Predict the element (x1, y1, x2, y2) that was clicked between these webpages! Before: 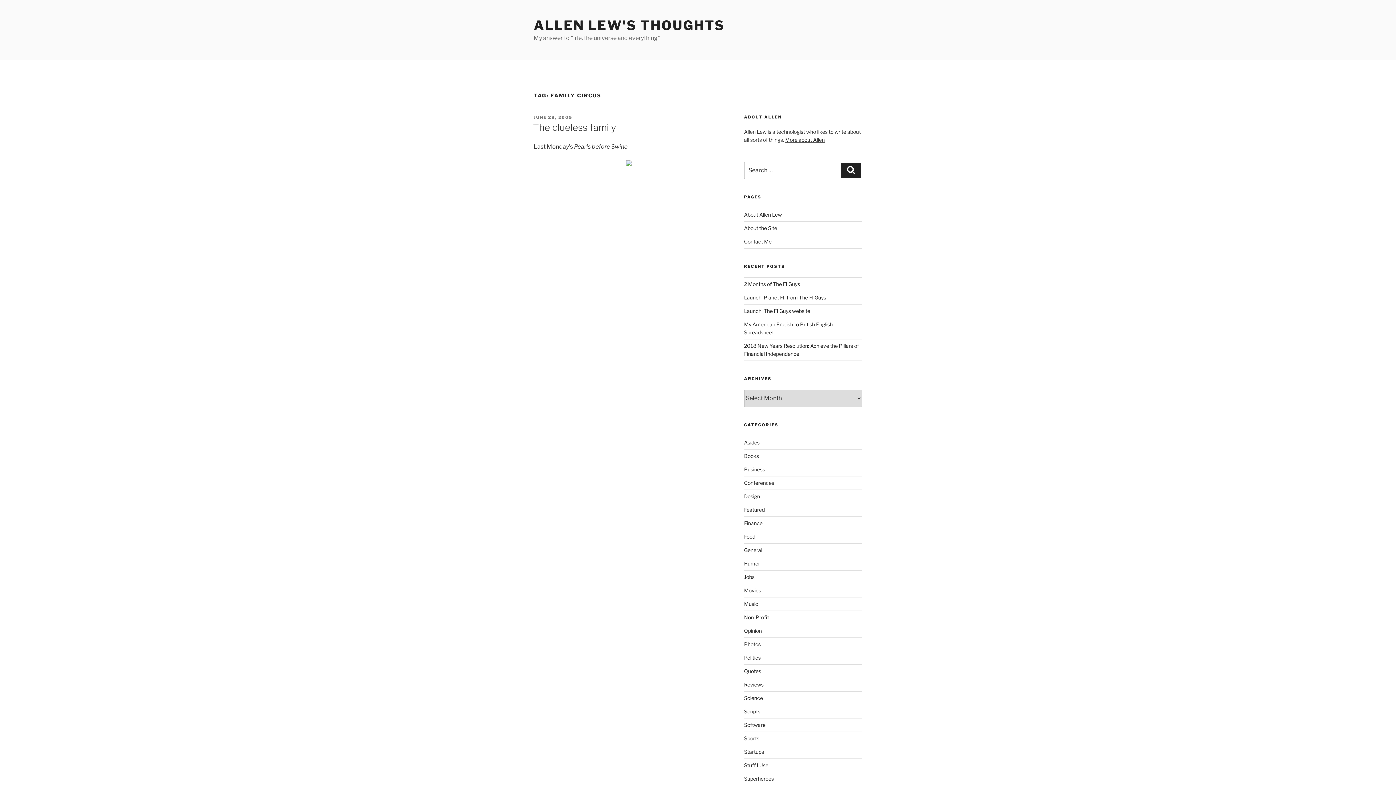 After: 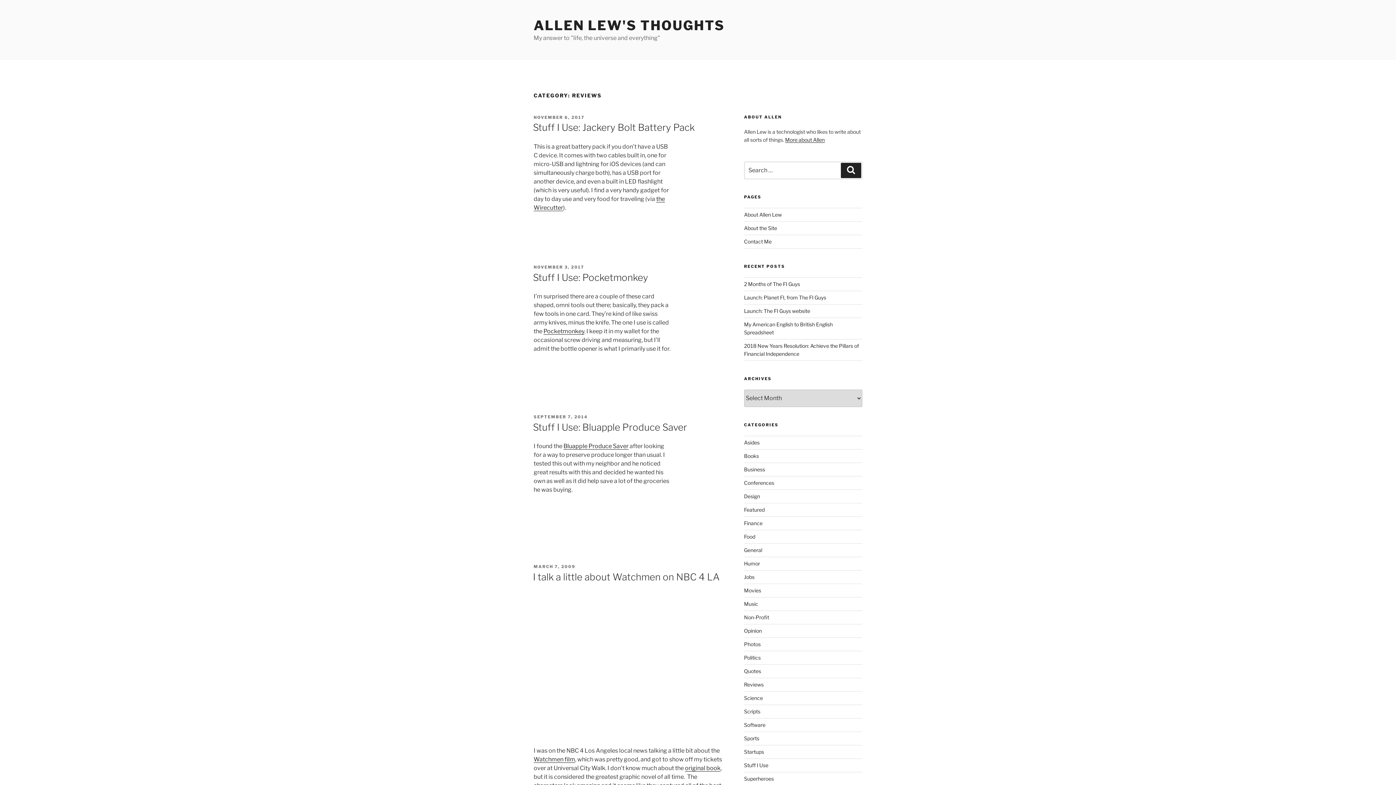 Action: bbox: (744, 681, 763, 687) label: Reviews